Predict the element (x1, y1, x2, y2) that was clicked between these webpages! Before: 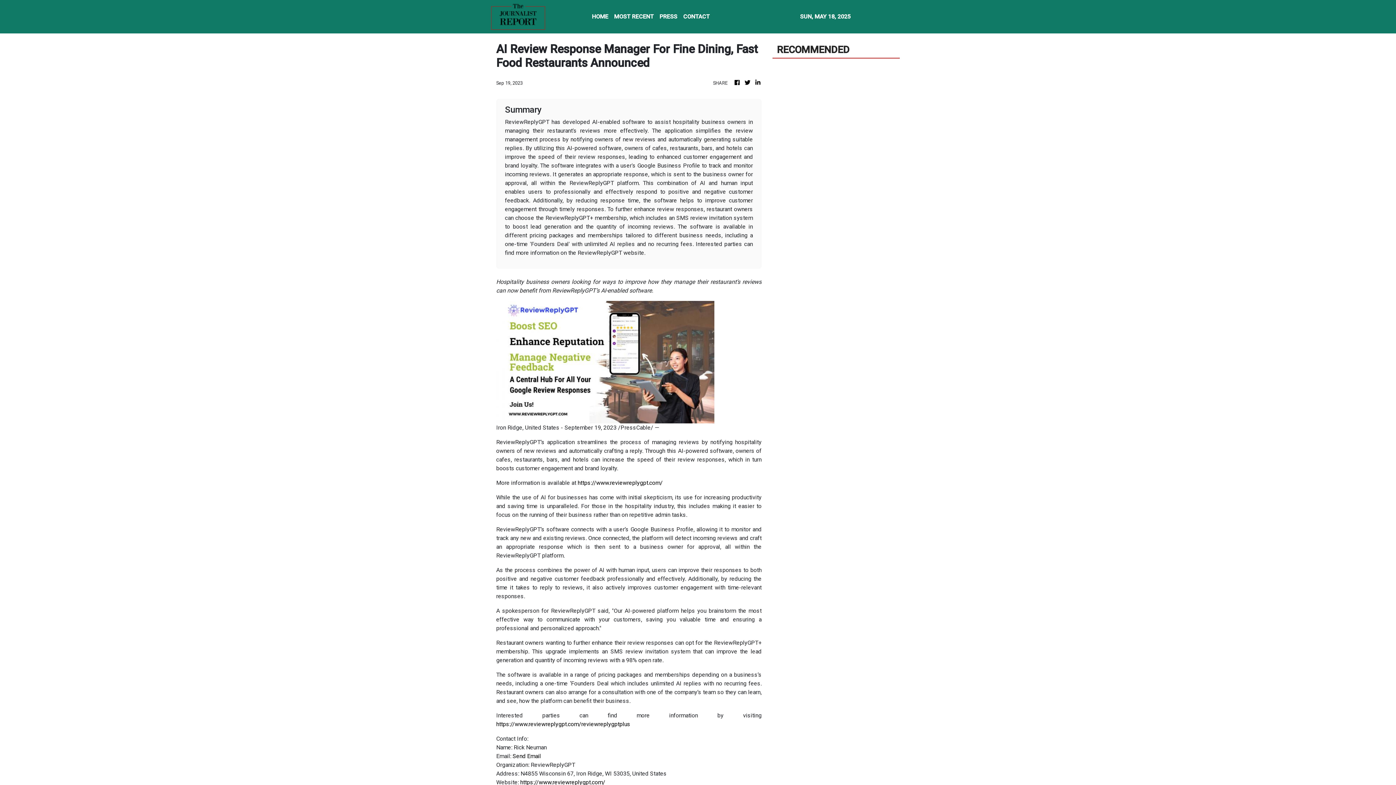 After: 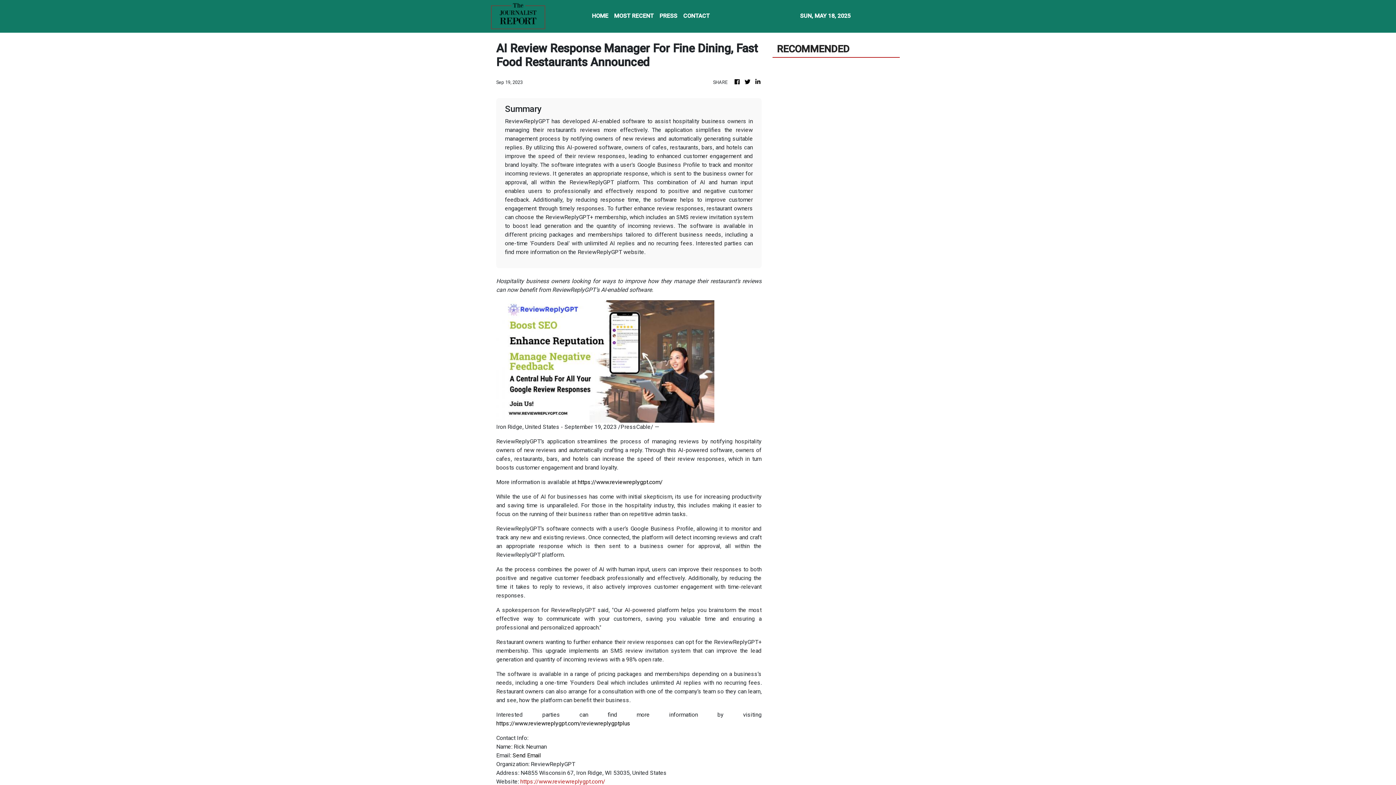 Action: bbox: (520, 779, 605, 786) label: https://www.reviewreplygpt.com/